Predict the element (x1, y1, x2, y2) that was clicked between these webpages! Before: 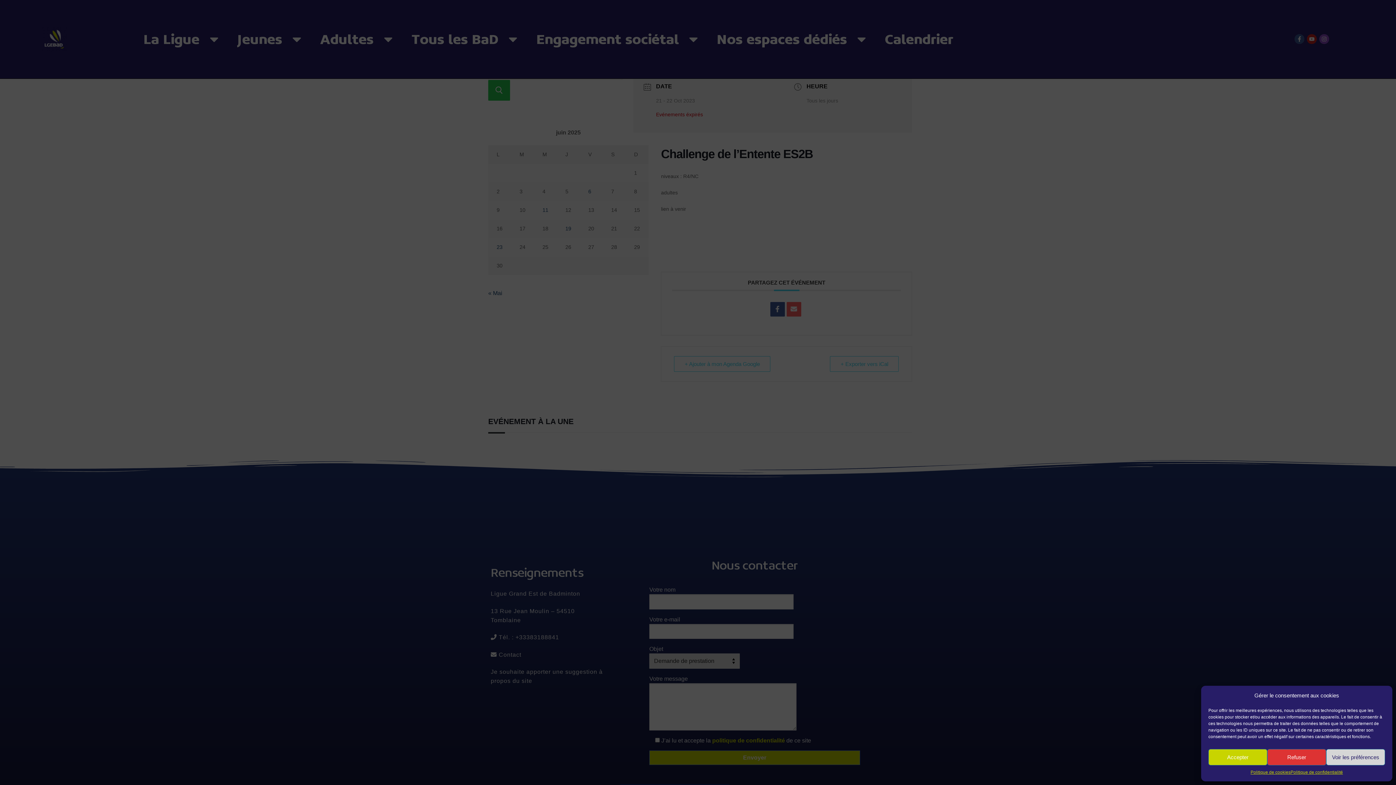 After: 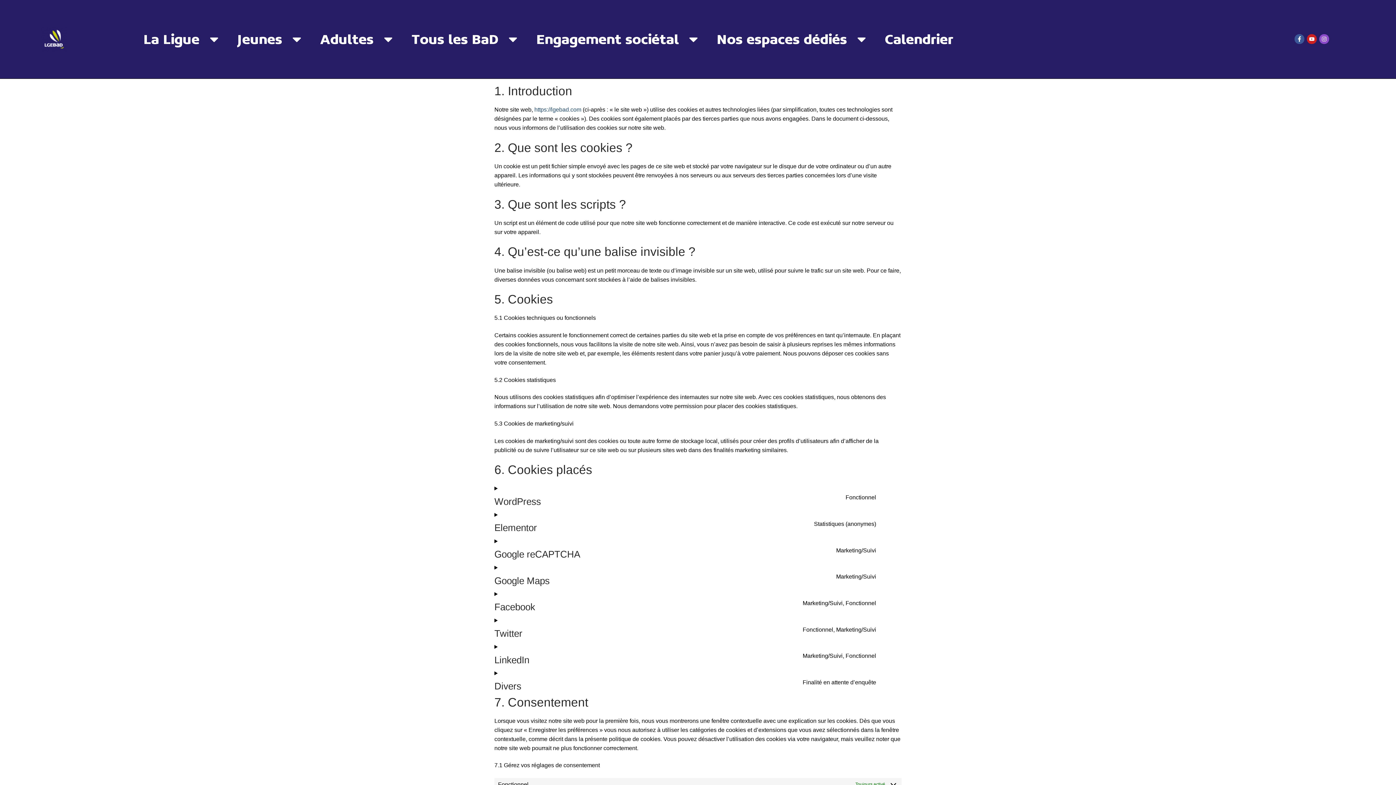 Action: bbox: (1250, 769, 1290, 776) label: Politique de cookies